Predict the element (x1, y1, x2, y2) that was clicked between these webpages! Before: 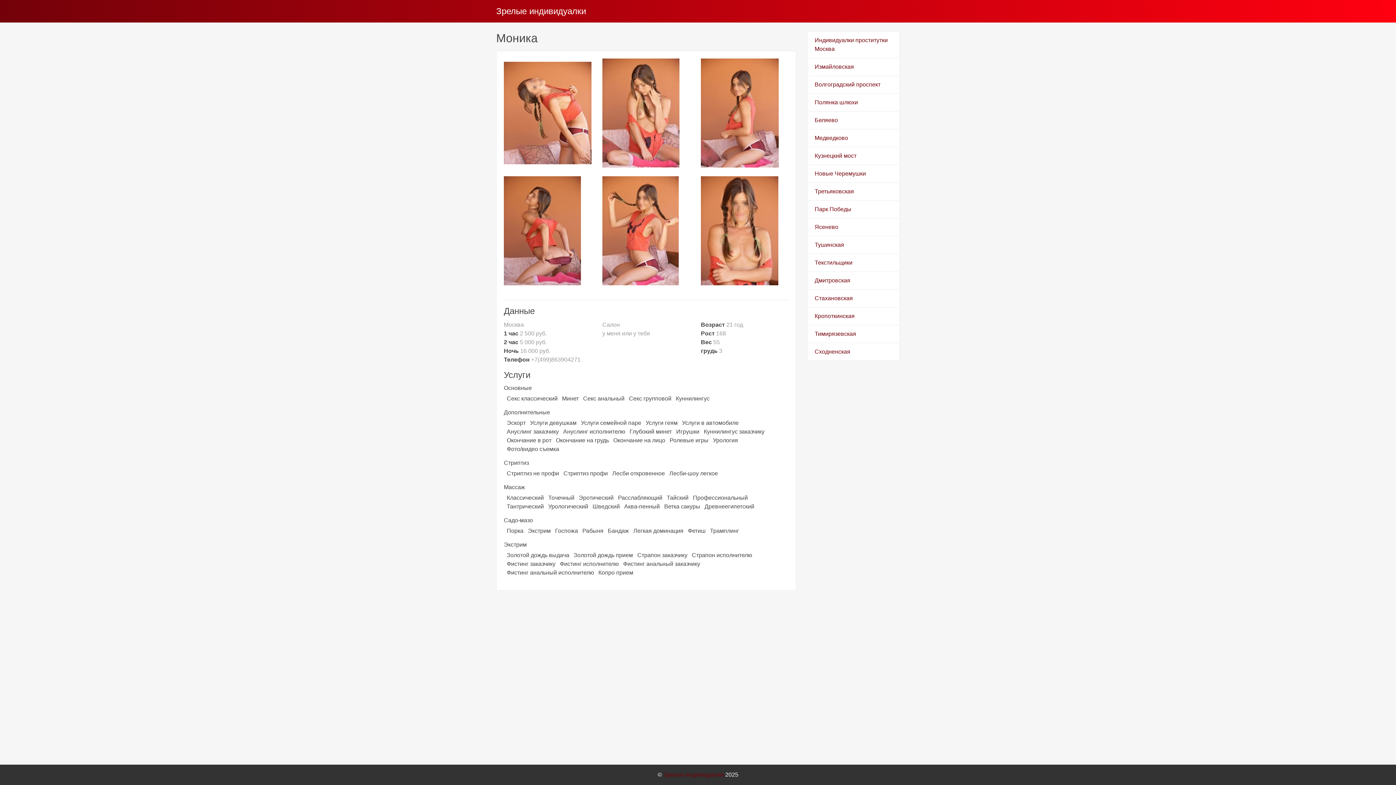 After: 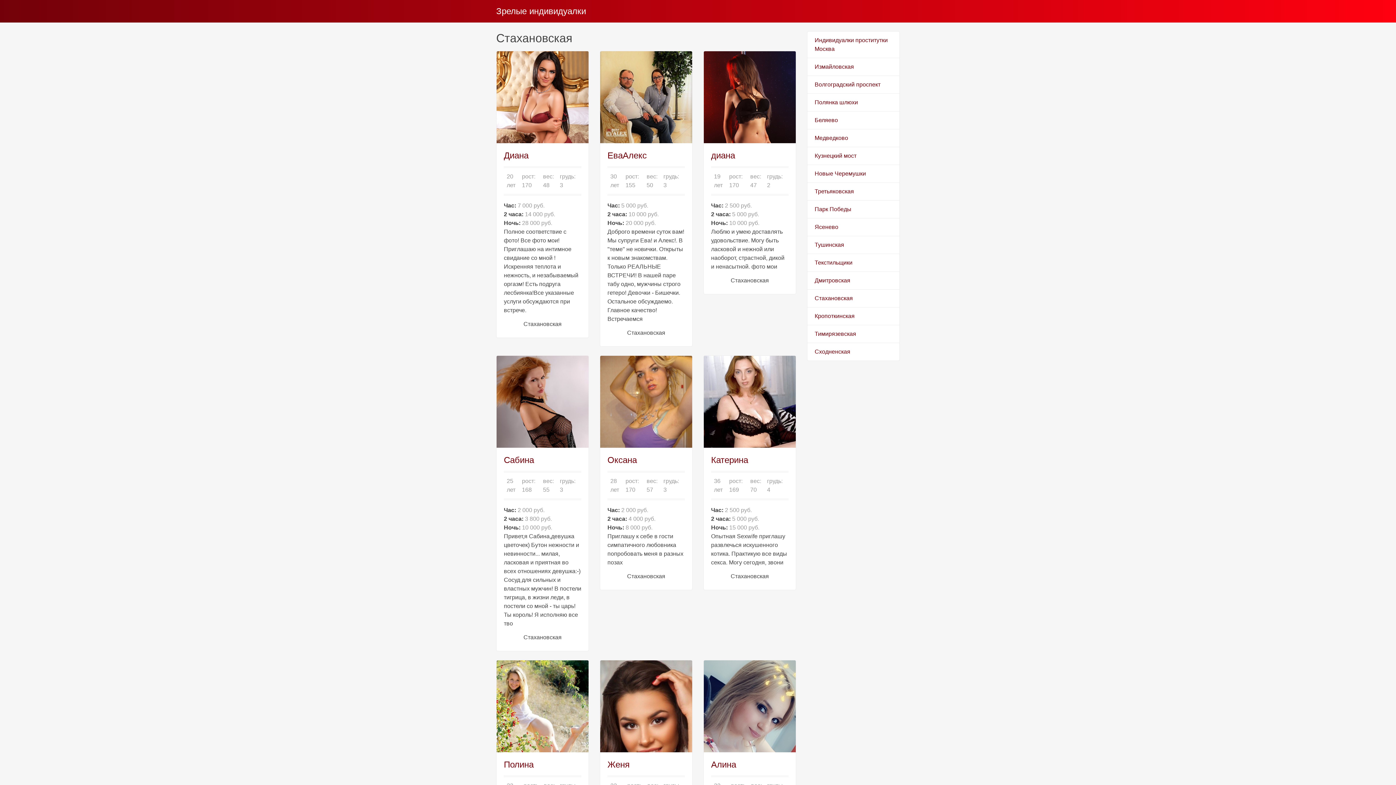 Action: bbox: (807, 289, 900, 307) label: Стахановская